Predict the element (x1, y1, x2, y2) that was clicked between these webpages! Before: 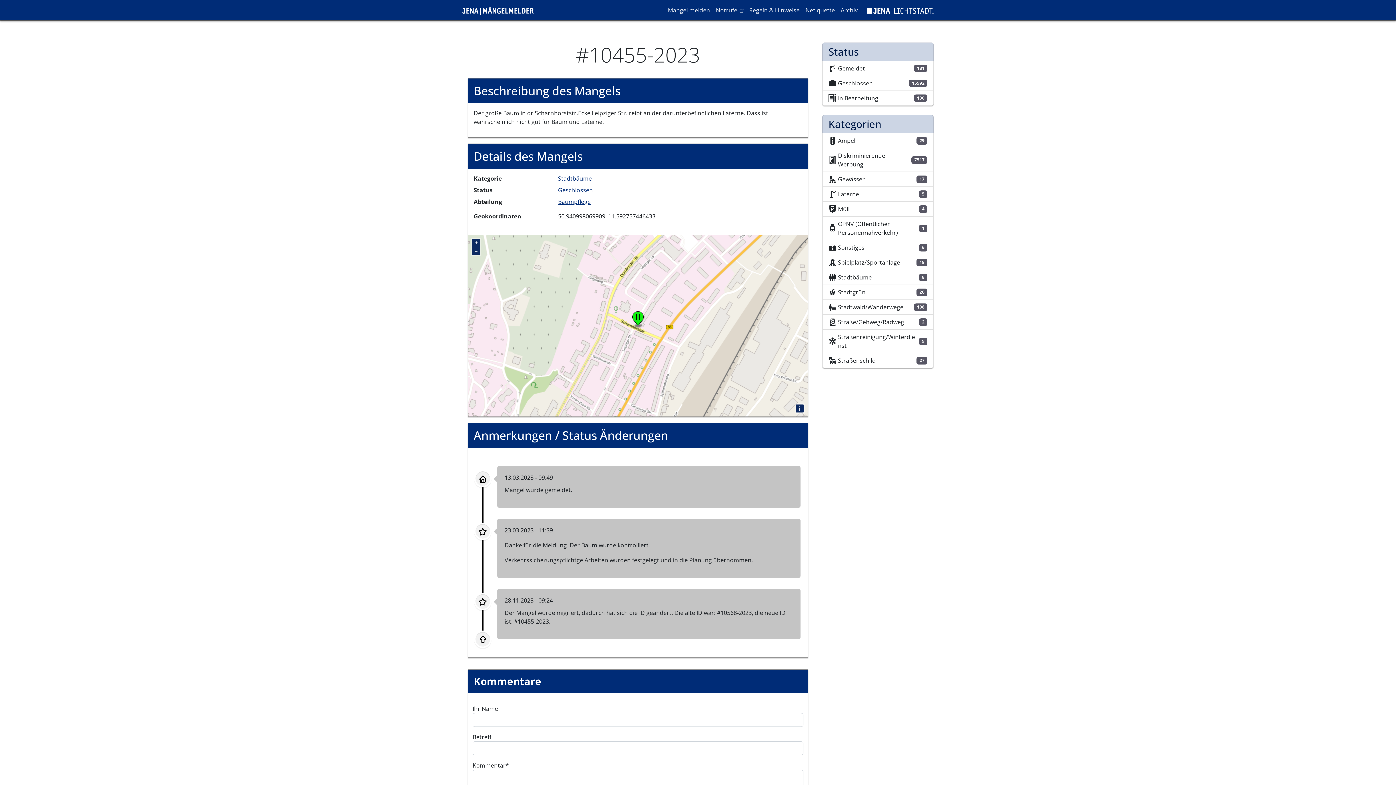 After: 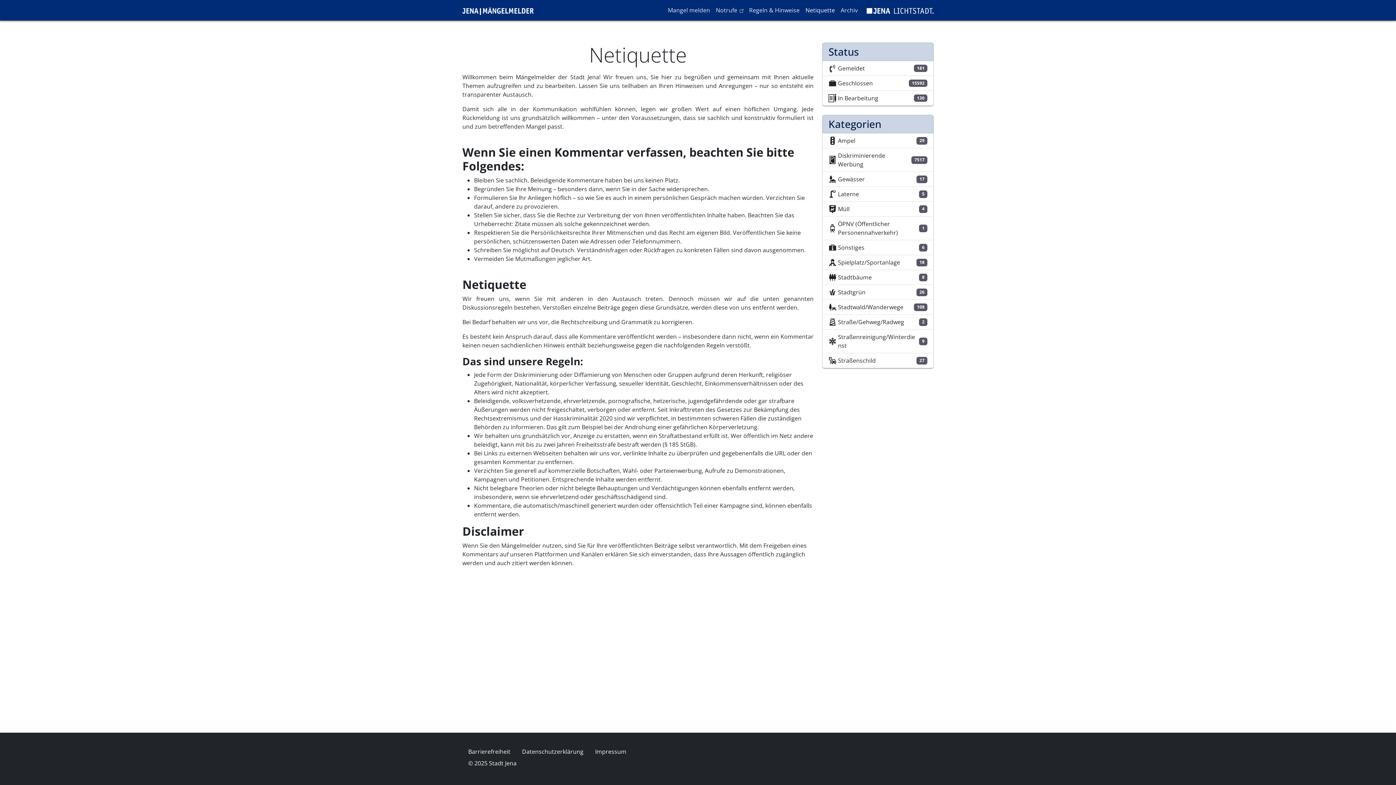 Action: bbox: (802, 2, 838, 17) label: Netiquette